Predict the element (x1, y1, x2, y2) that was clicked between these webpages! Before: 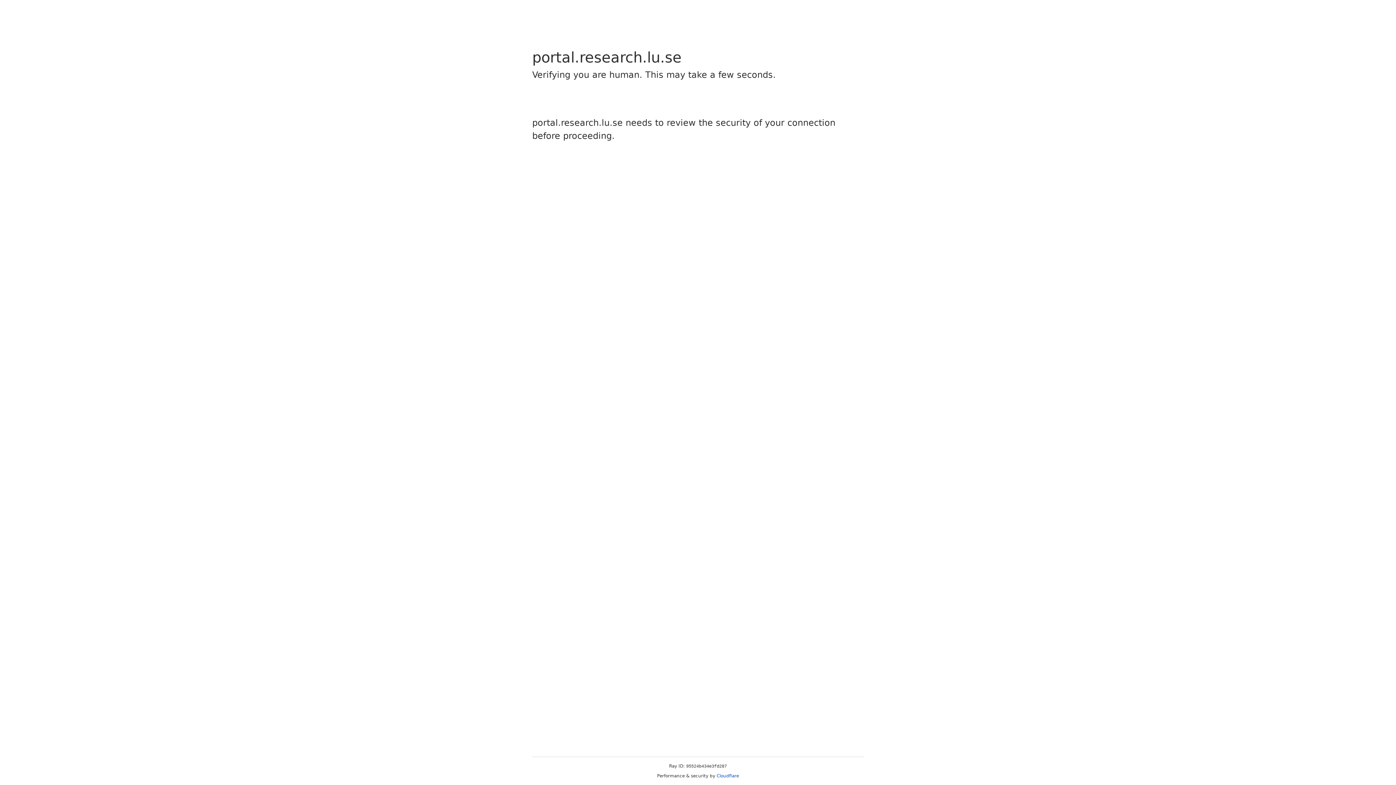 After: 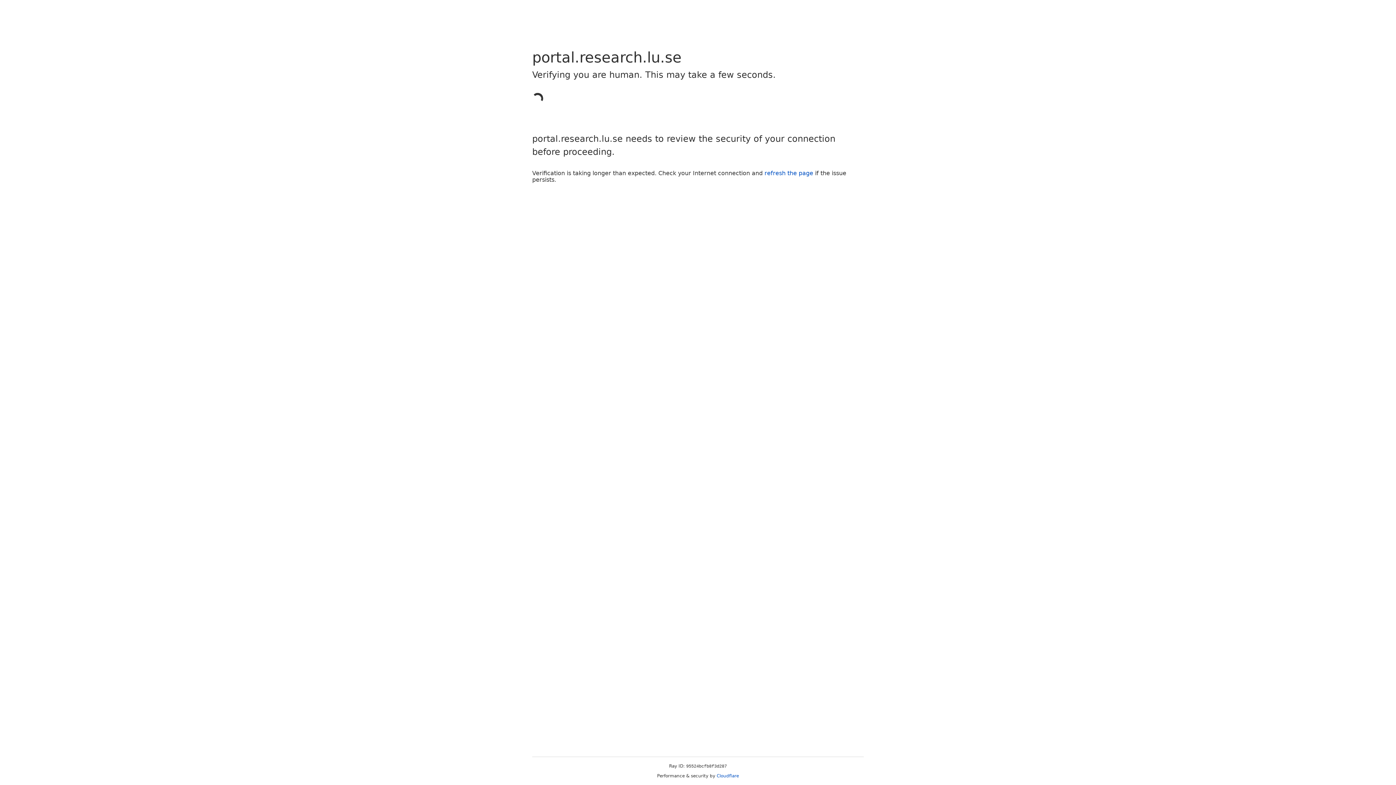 Action: label: Cloudflare bbox: (716, 773, 739, 778)